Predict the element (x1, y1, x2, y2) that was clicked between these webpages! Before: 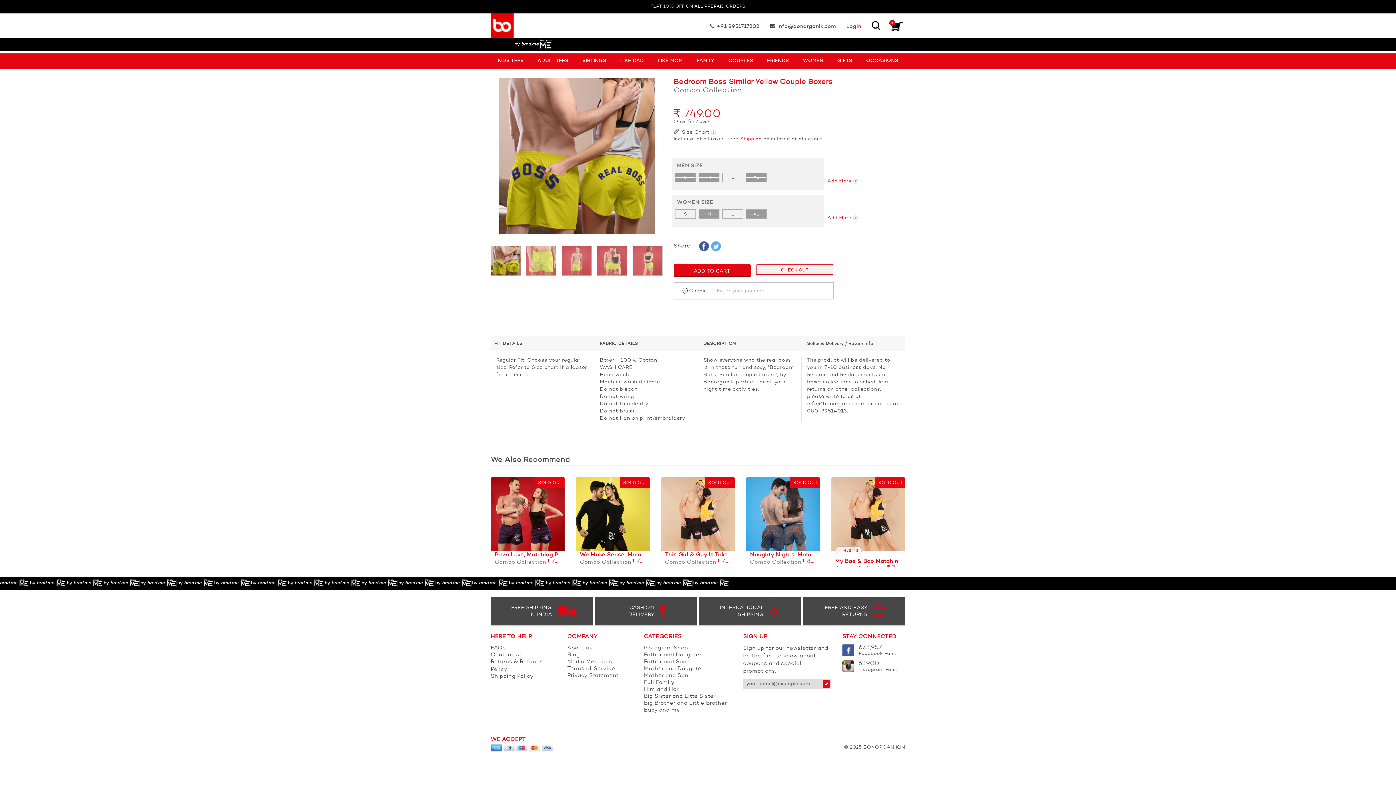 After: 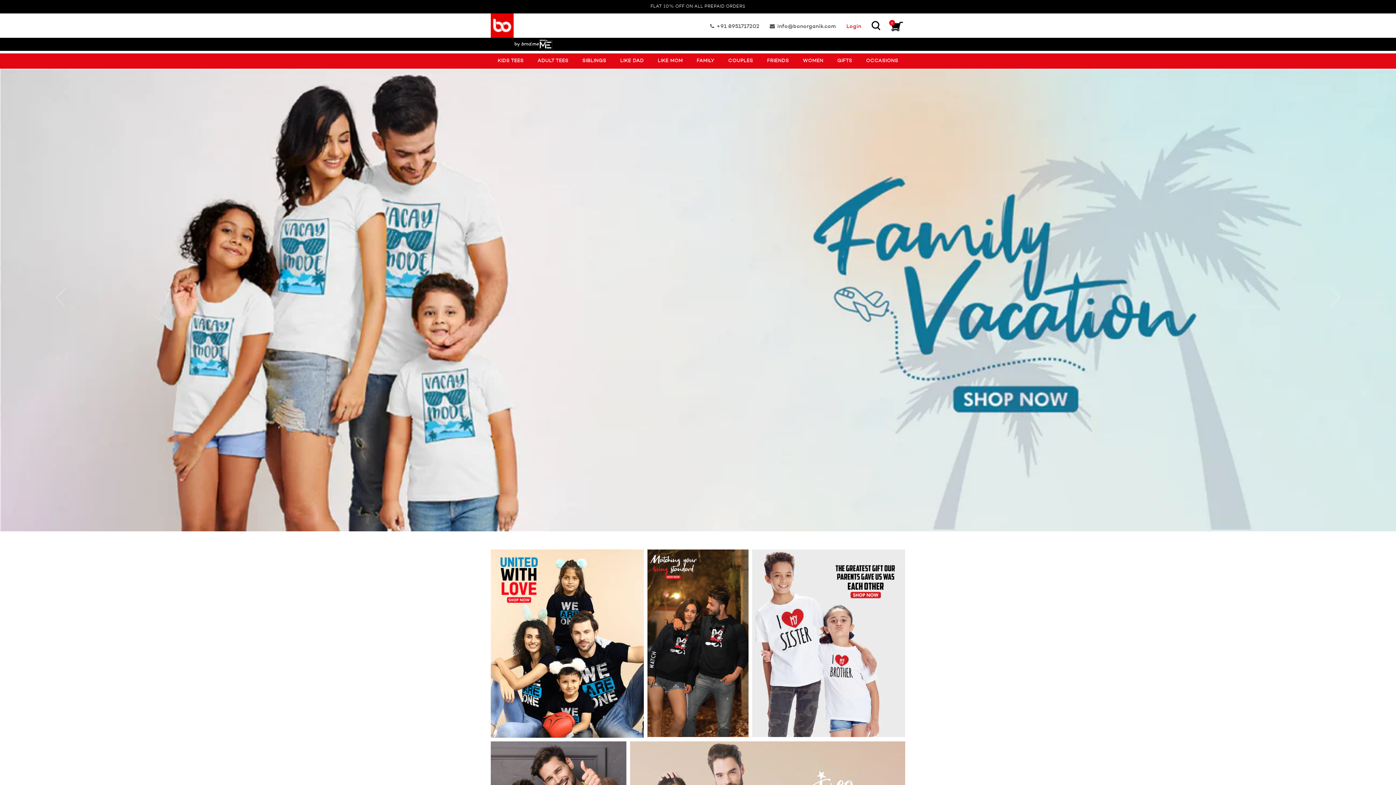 Action: bbox: (644, 666, 703, 672) label: Mother and Daughter